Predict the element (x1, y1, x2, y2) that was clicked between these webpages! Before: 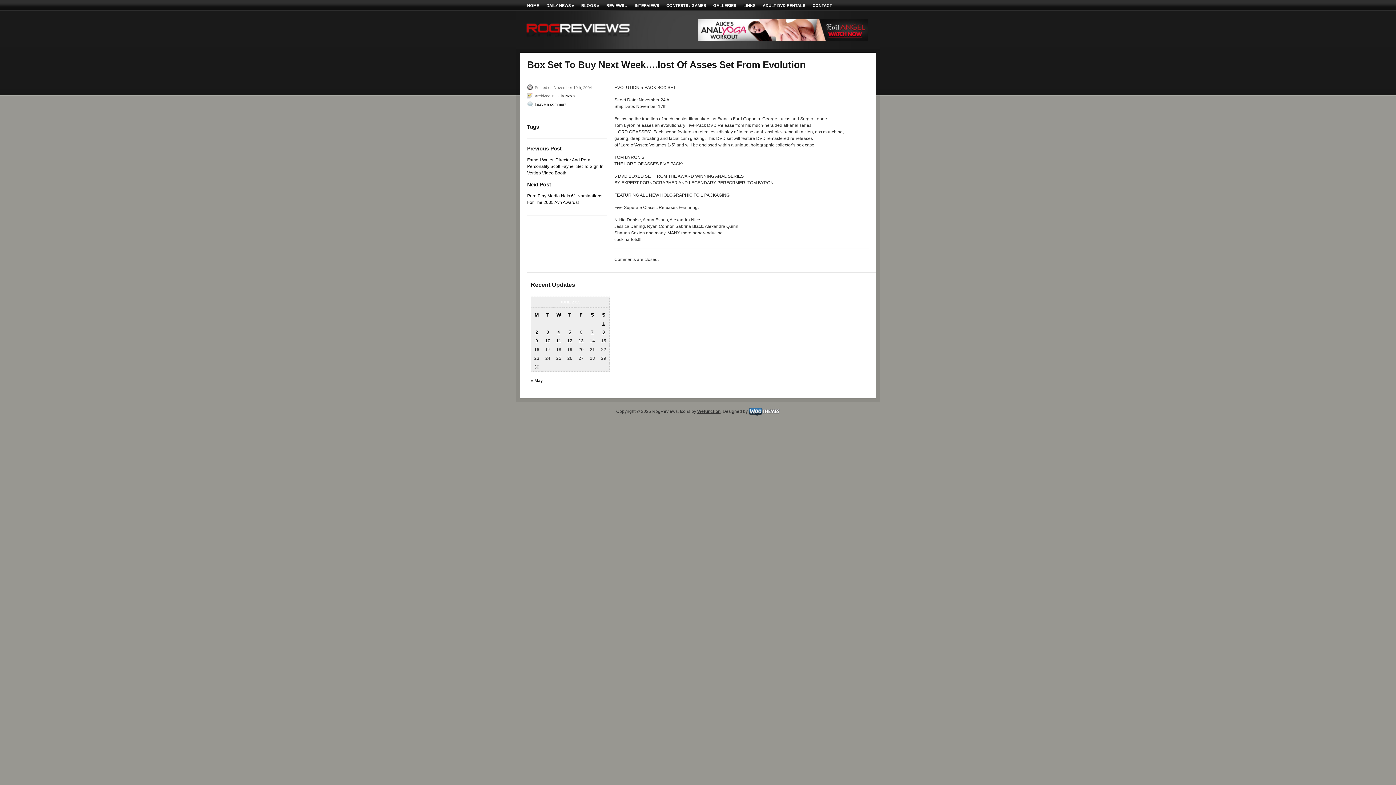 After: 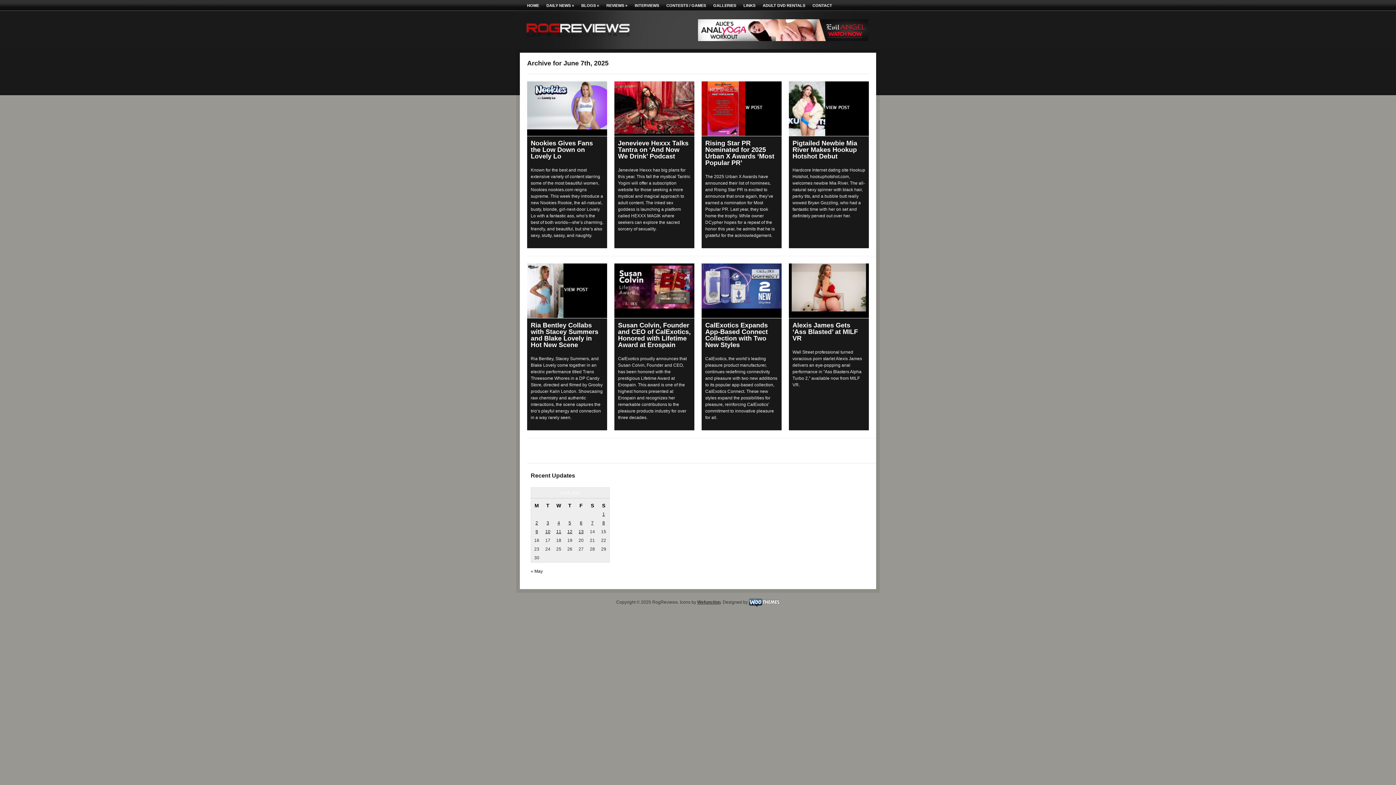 Action: bbox: (591, 329, 593, 334) label: Posts published on June 7, 2025